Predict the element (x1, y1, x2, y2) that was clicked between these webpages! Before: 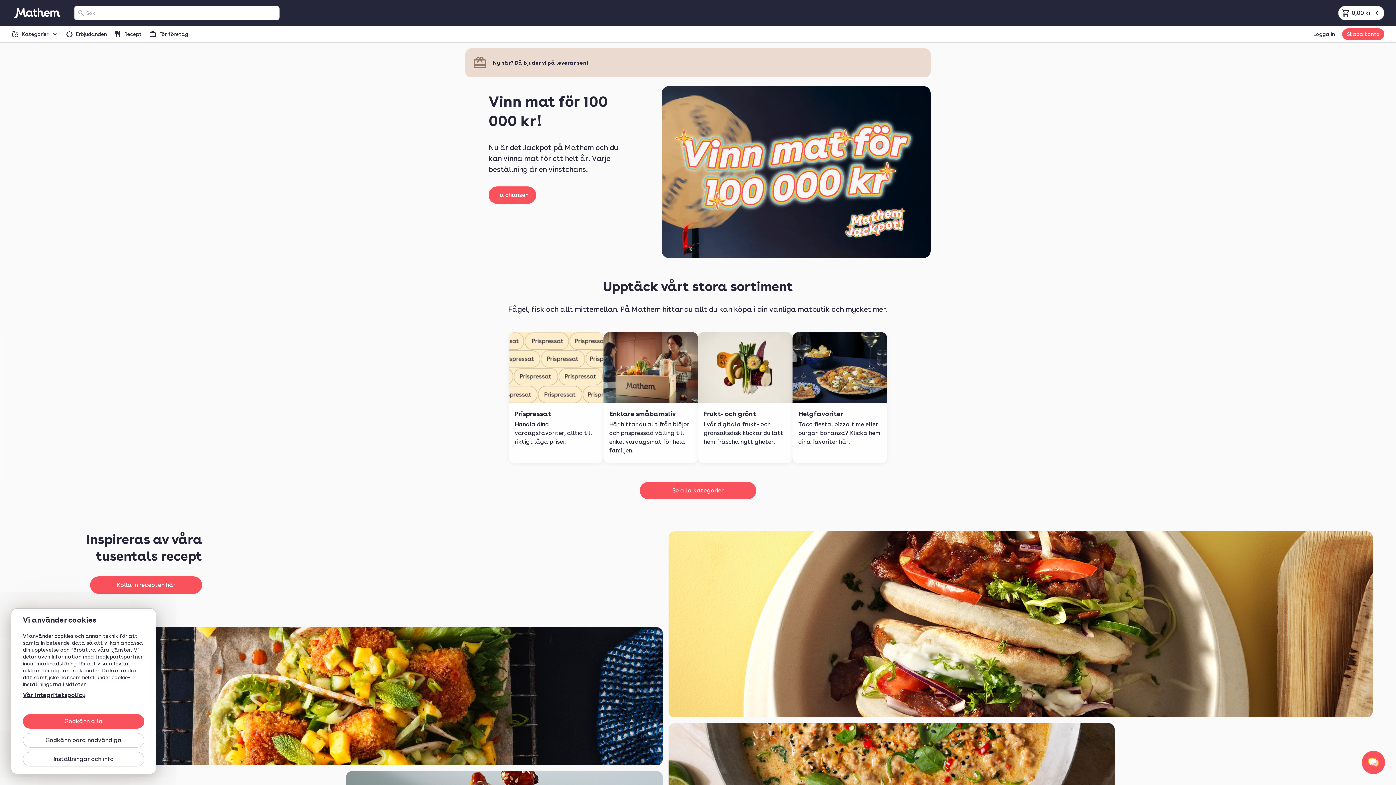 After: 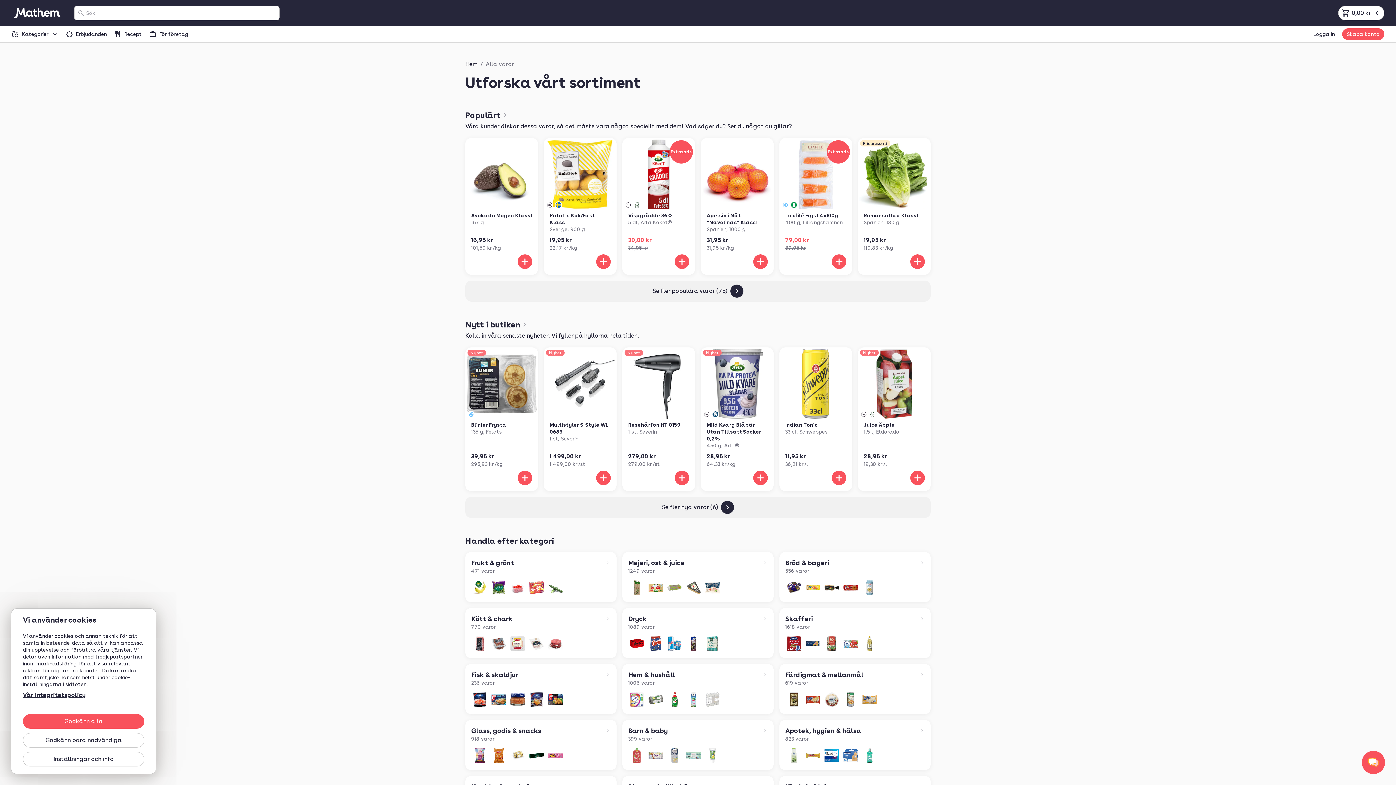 Action: bbox: (640, 482, 756, 499) label: Se alla kategorier